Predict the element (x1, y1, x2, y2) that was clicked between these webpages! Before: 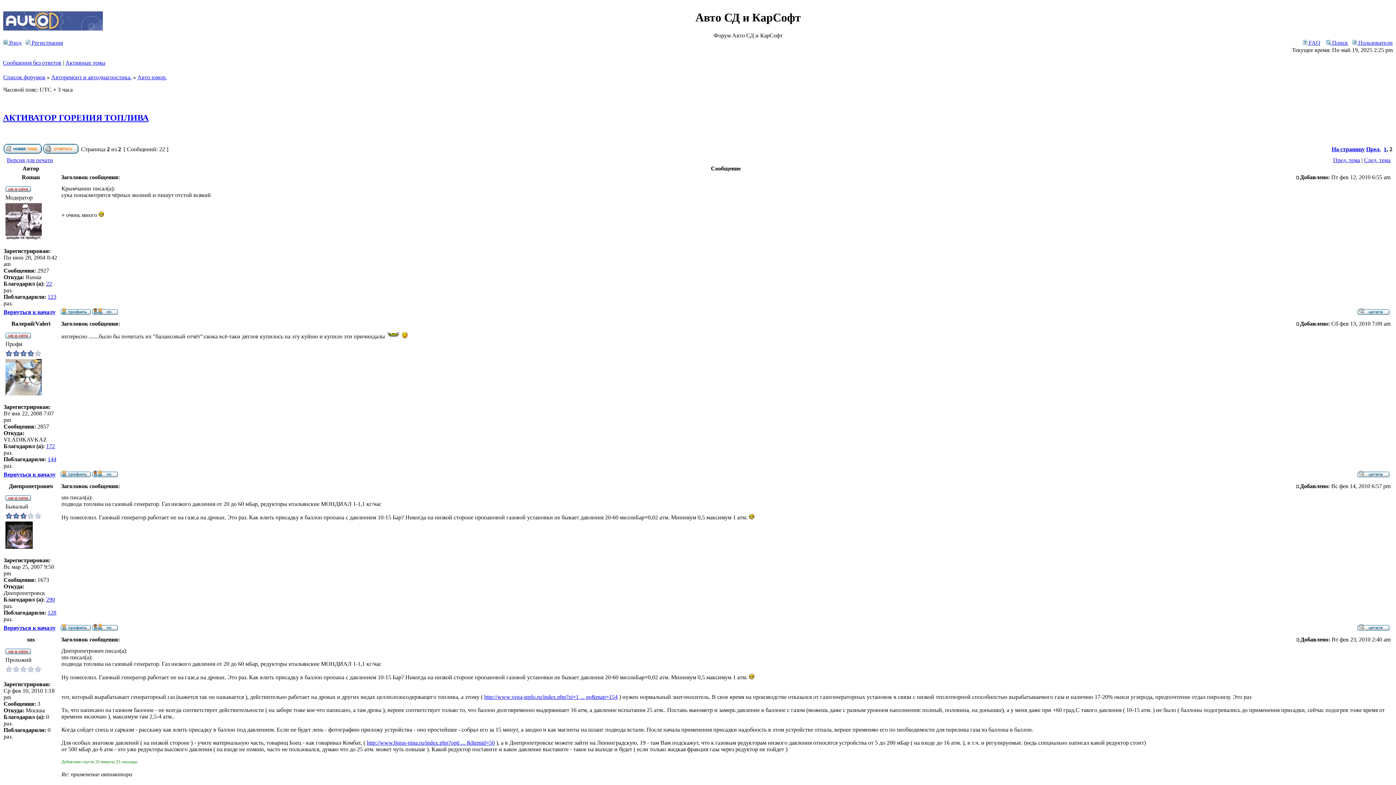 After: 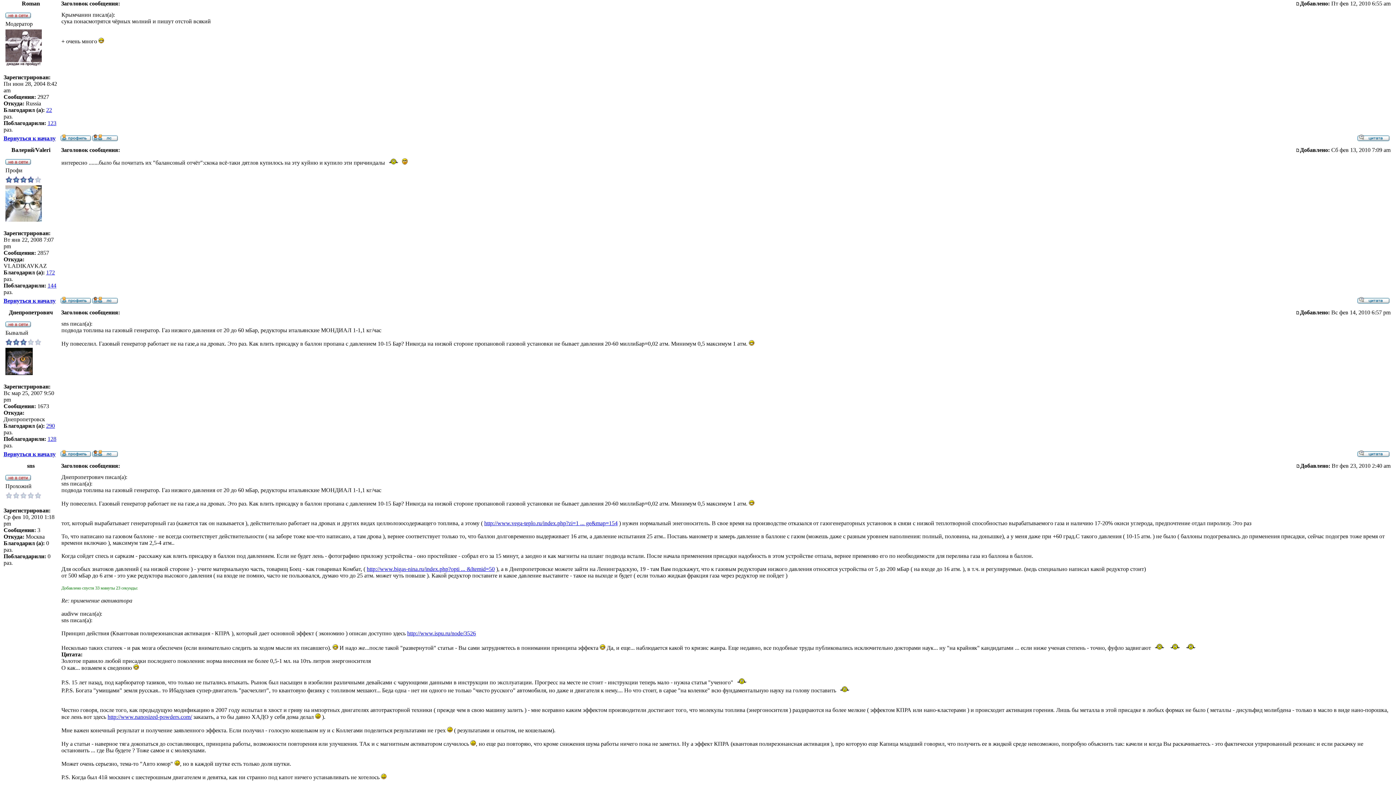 Action: bbox: (1296, 174, 1300, 180)